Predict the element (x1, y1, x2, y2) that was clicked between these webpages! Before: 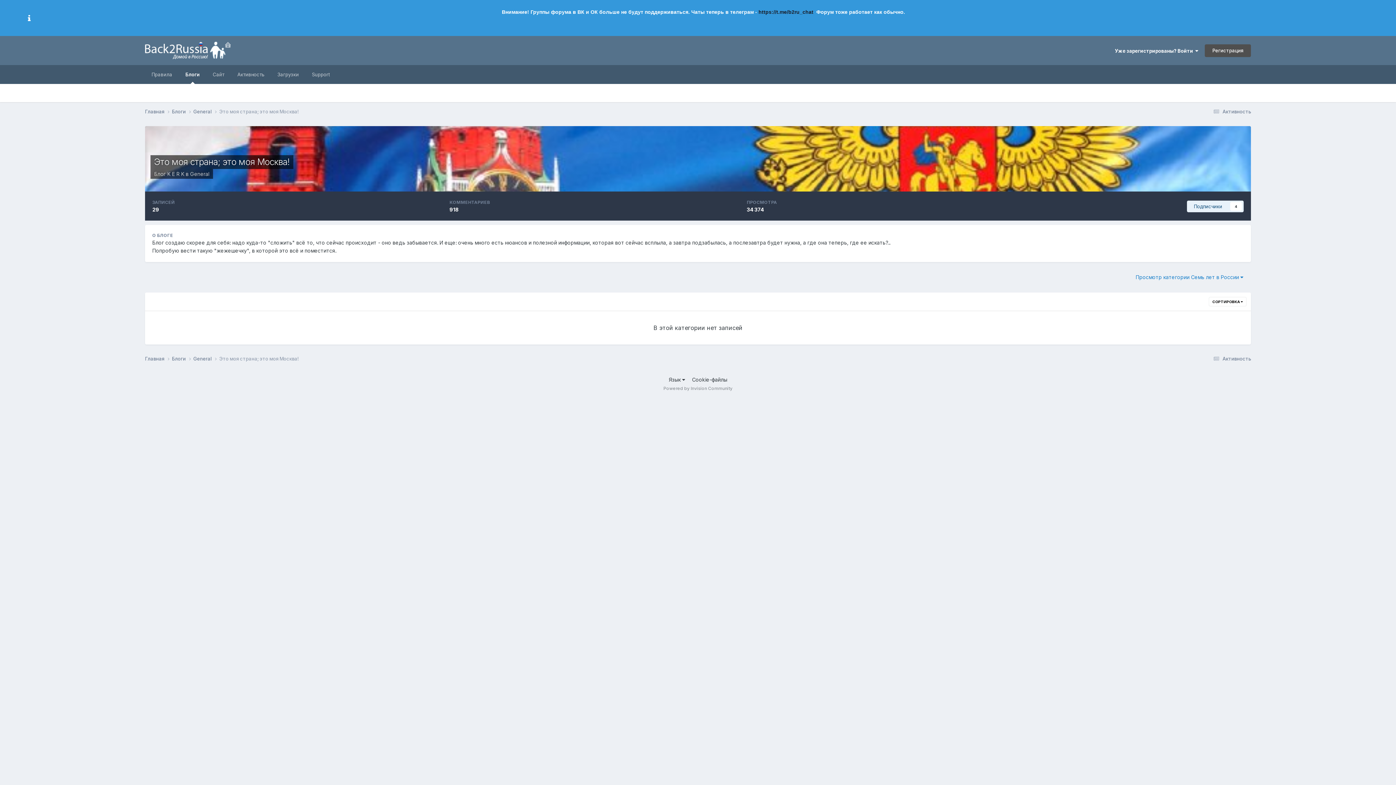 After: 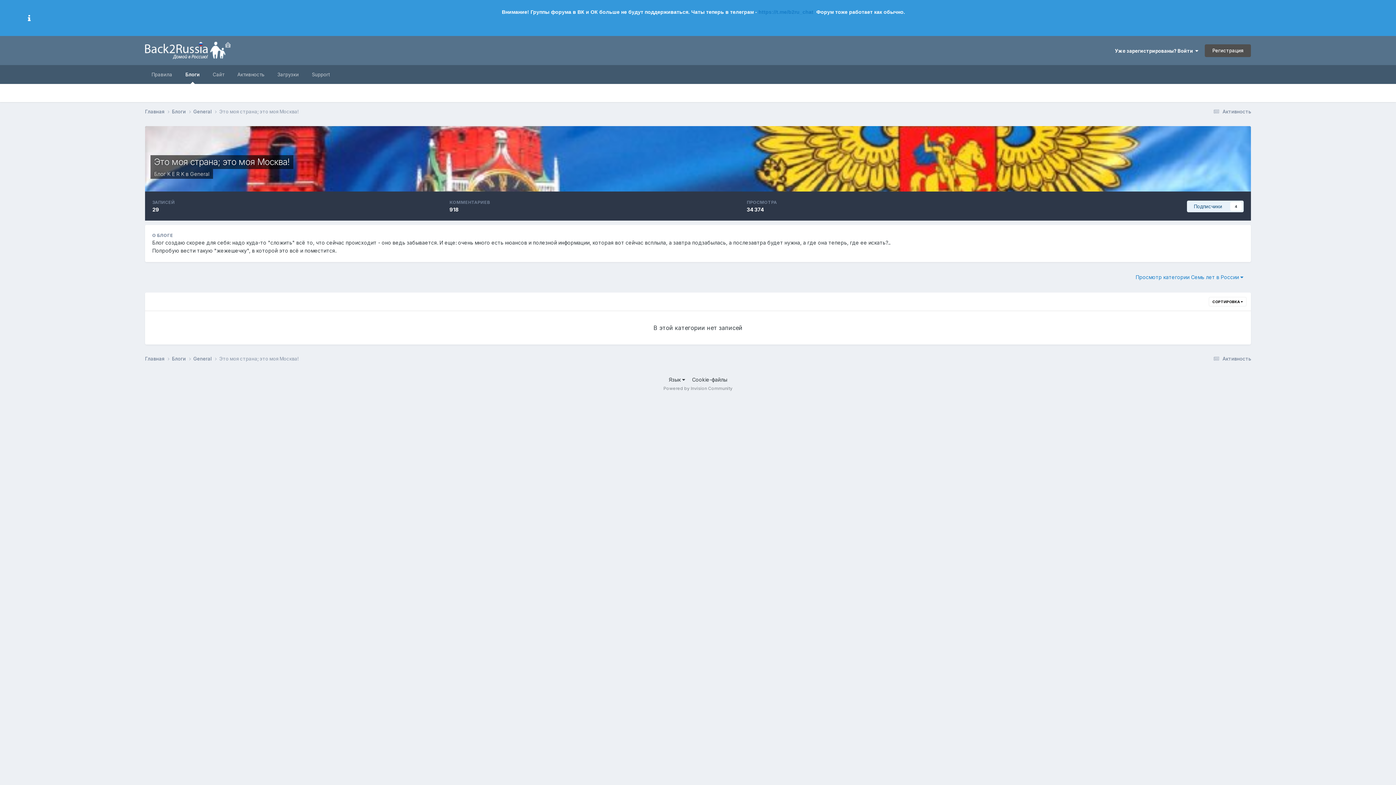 Action: label: https://t.me/b2ru_chat bbox: (758, 9, 813, 14)